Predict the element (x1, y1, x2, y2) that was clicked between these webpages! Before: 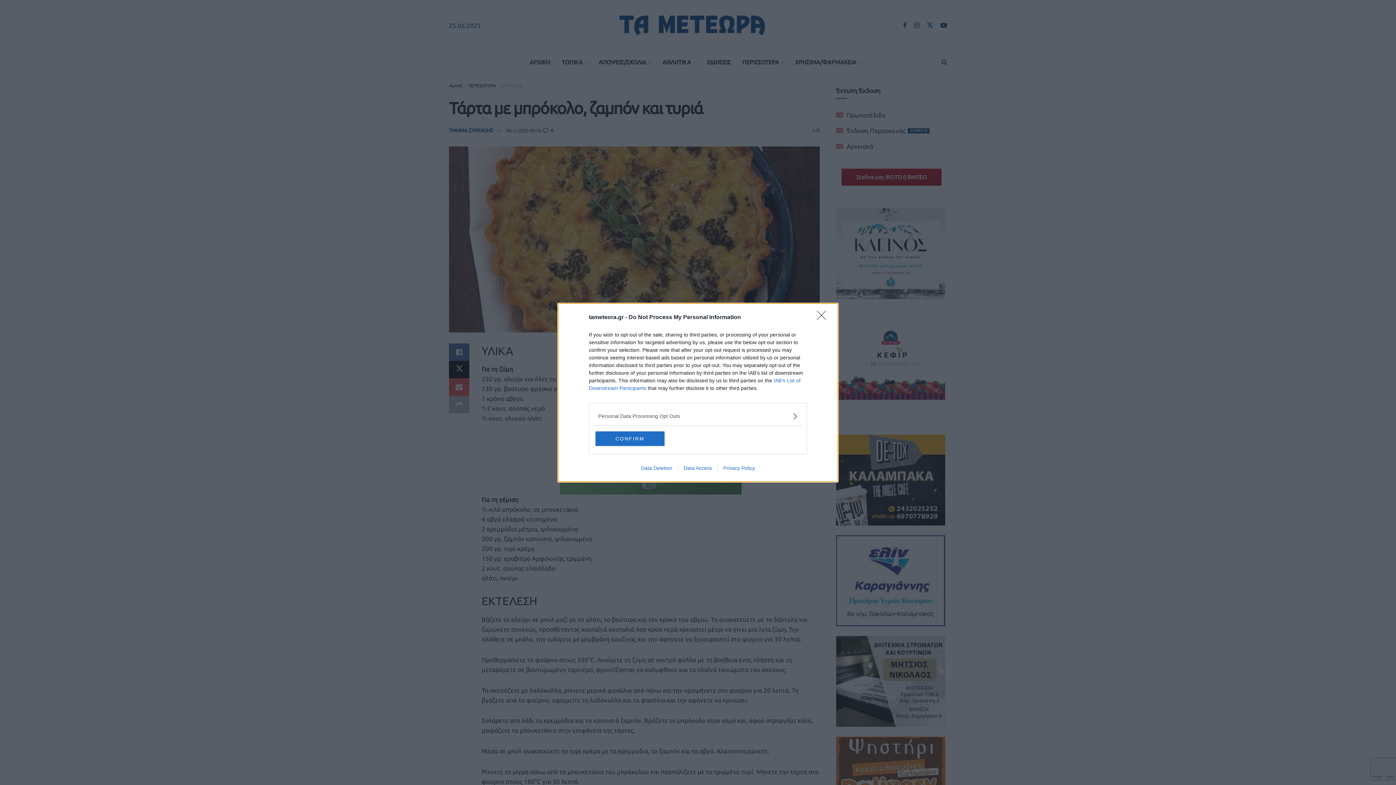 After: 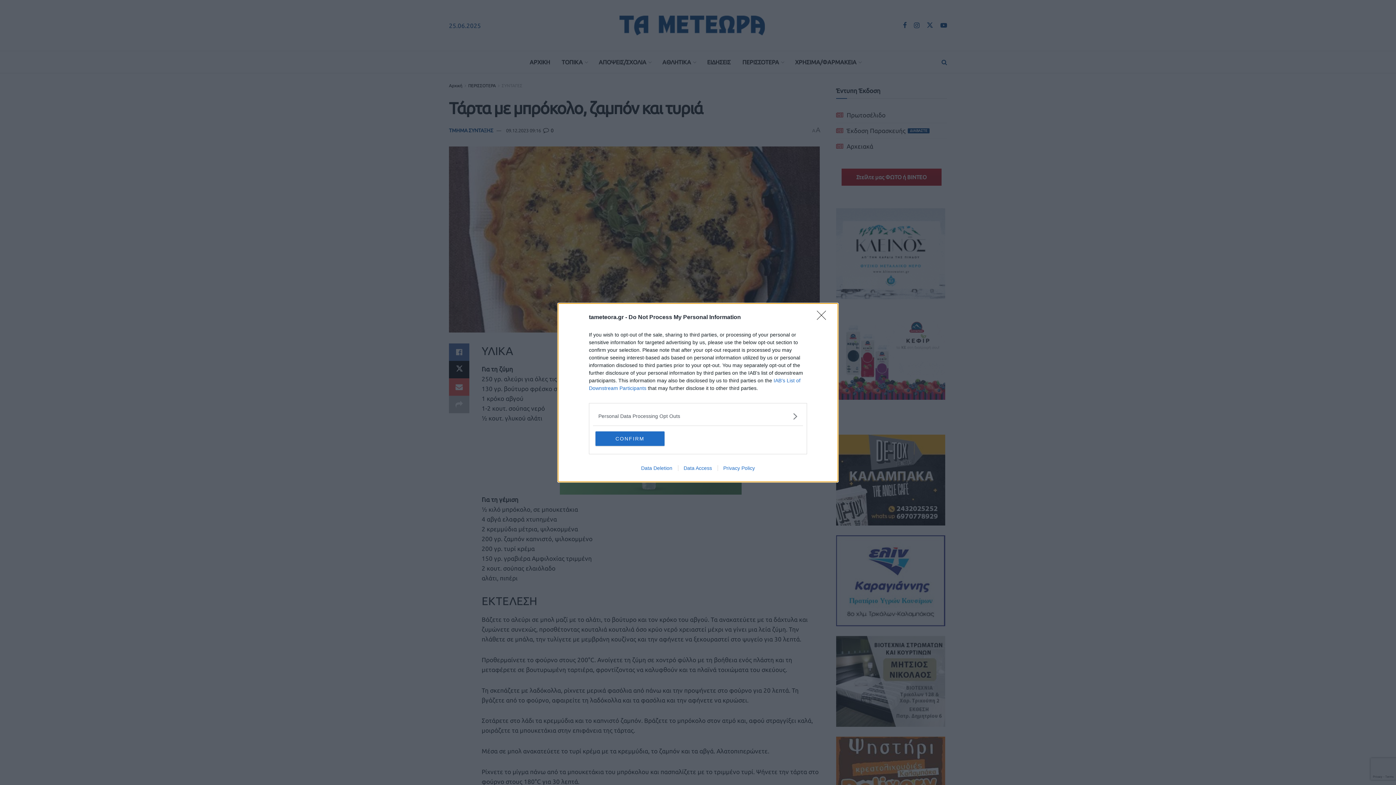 Action: label: Privacy Policy bbox: (717, 465, 760, 471)